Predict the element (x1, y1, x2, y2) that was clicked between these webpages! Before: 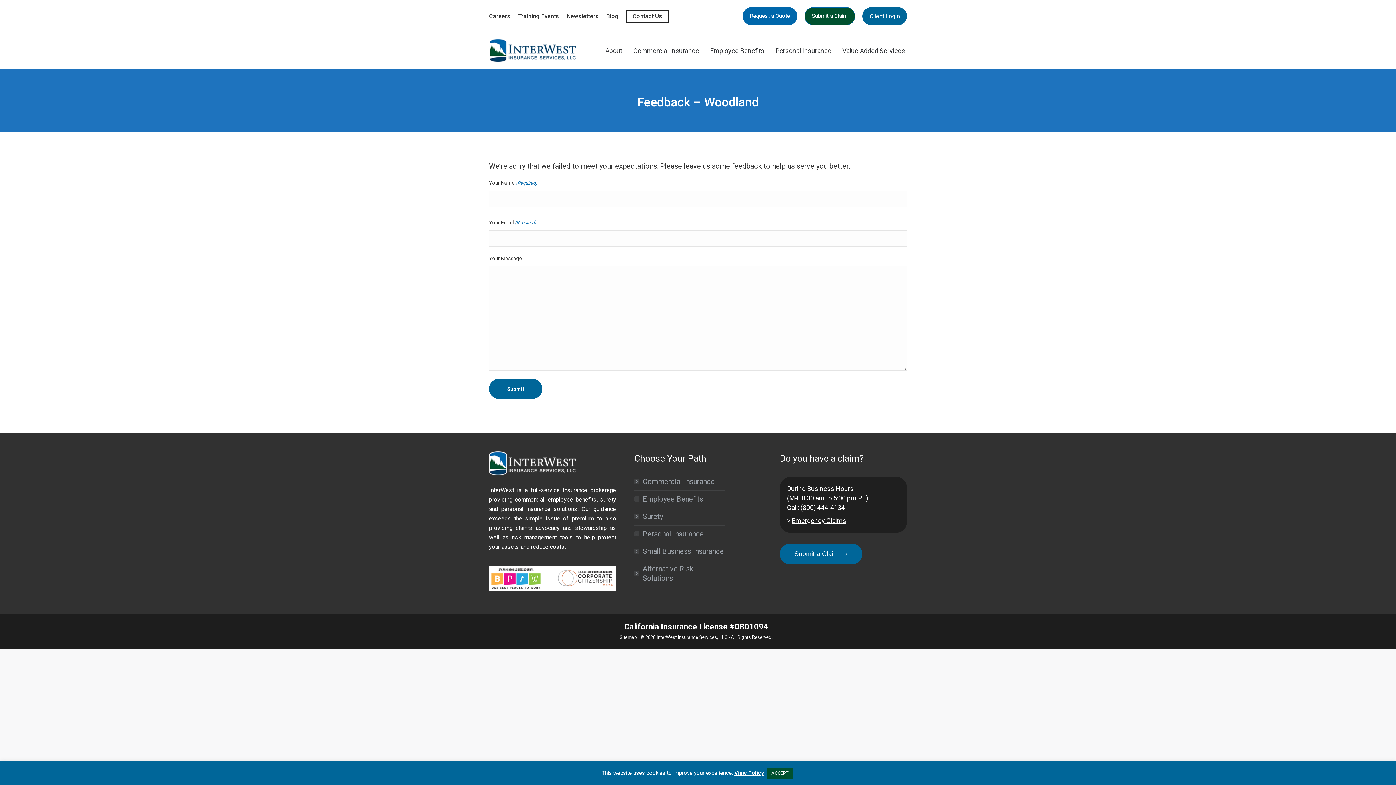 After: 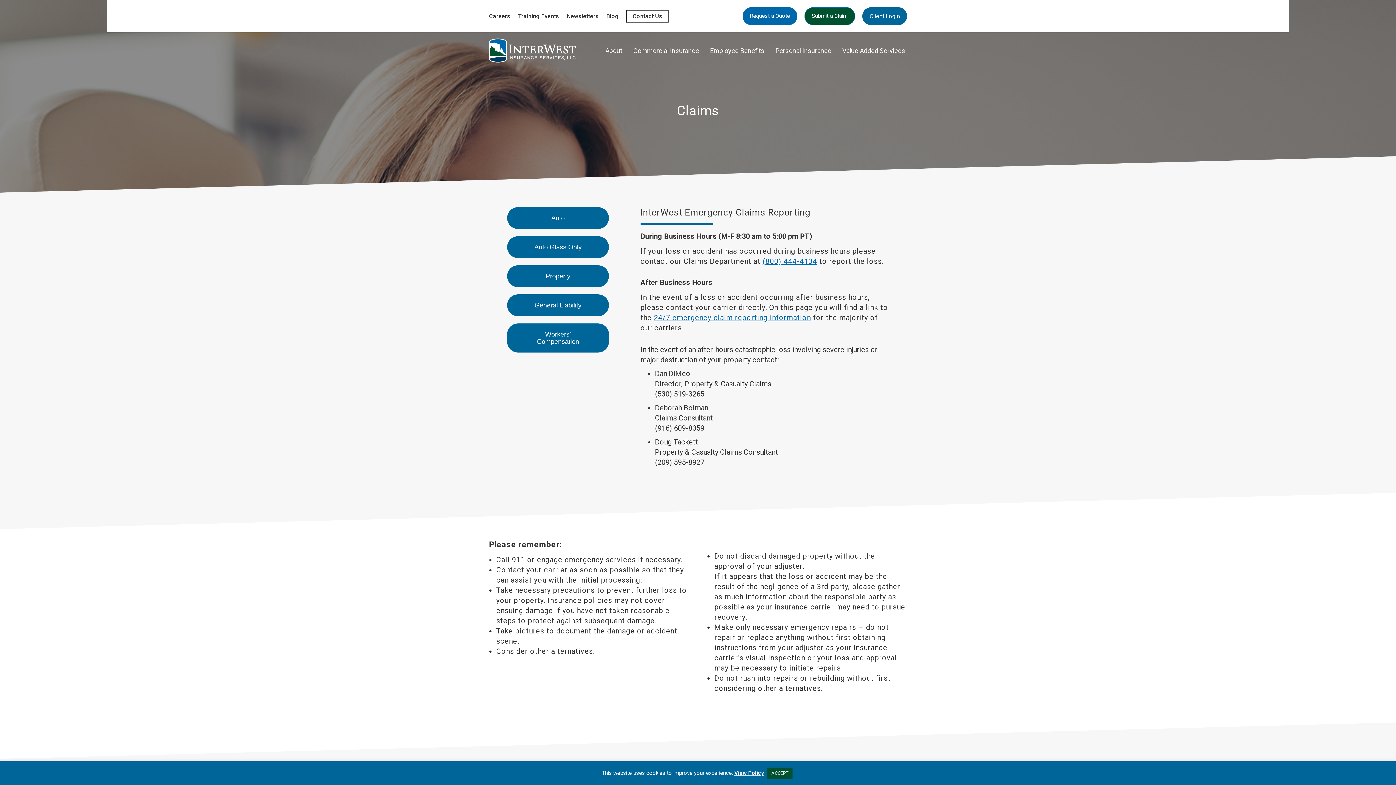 Action: label: > Emergency Claims bbox: (787, 517, 846, 524)